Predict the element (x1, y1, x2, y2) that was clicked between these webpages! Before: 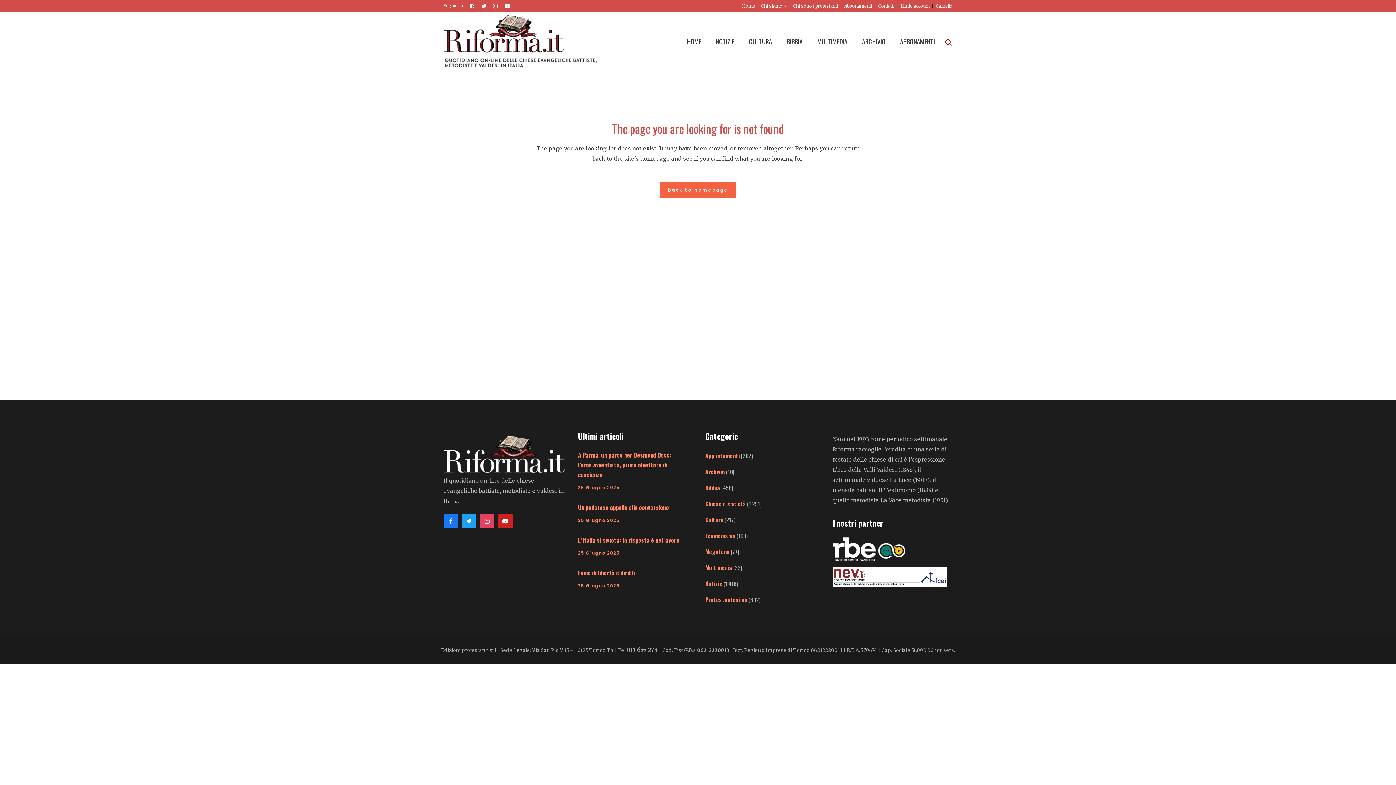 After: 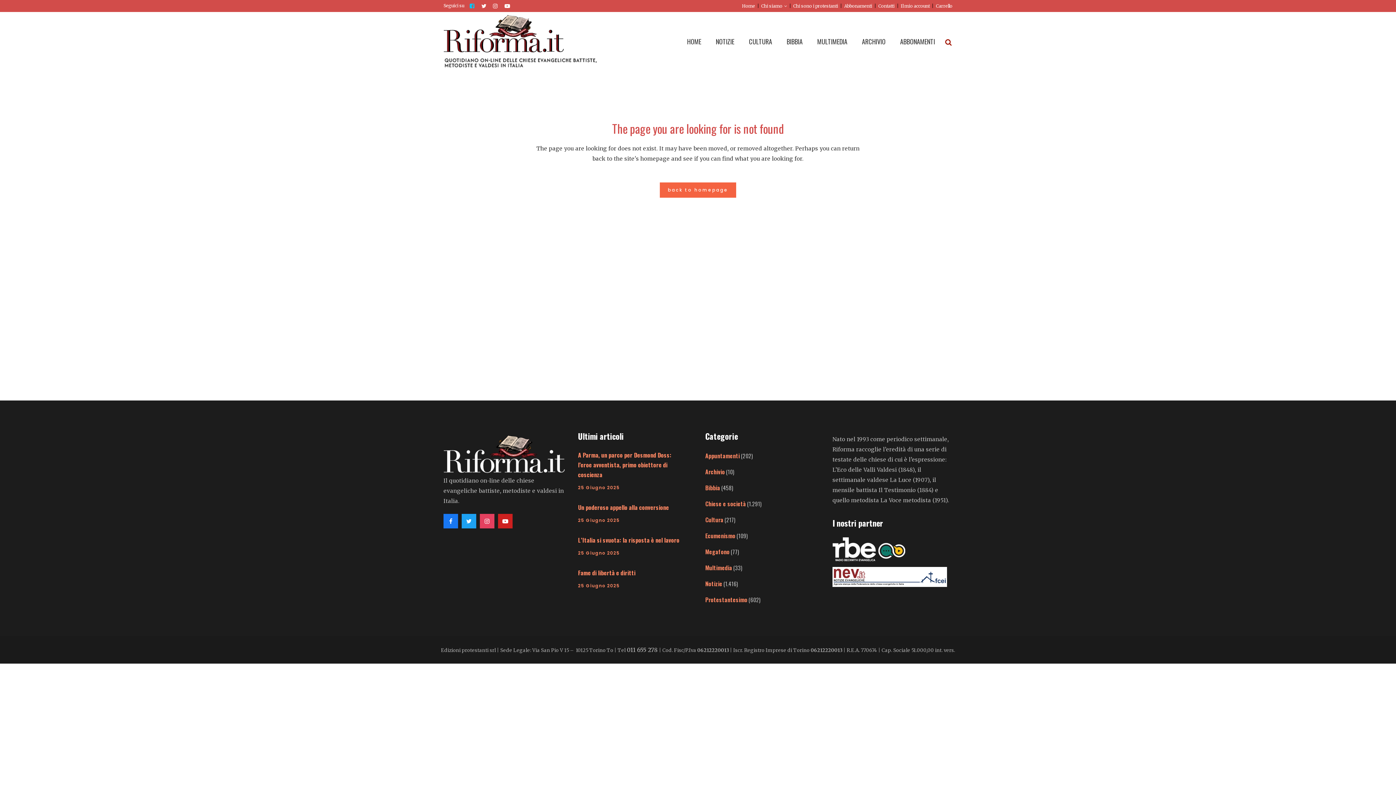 Action: bbox: (469, 0, 481, 12)